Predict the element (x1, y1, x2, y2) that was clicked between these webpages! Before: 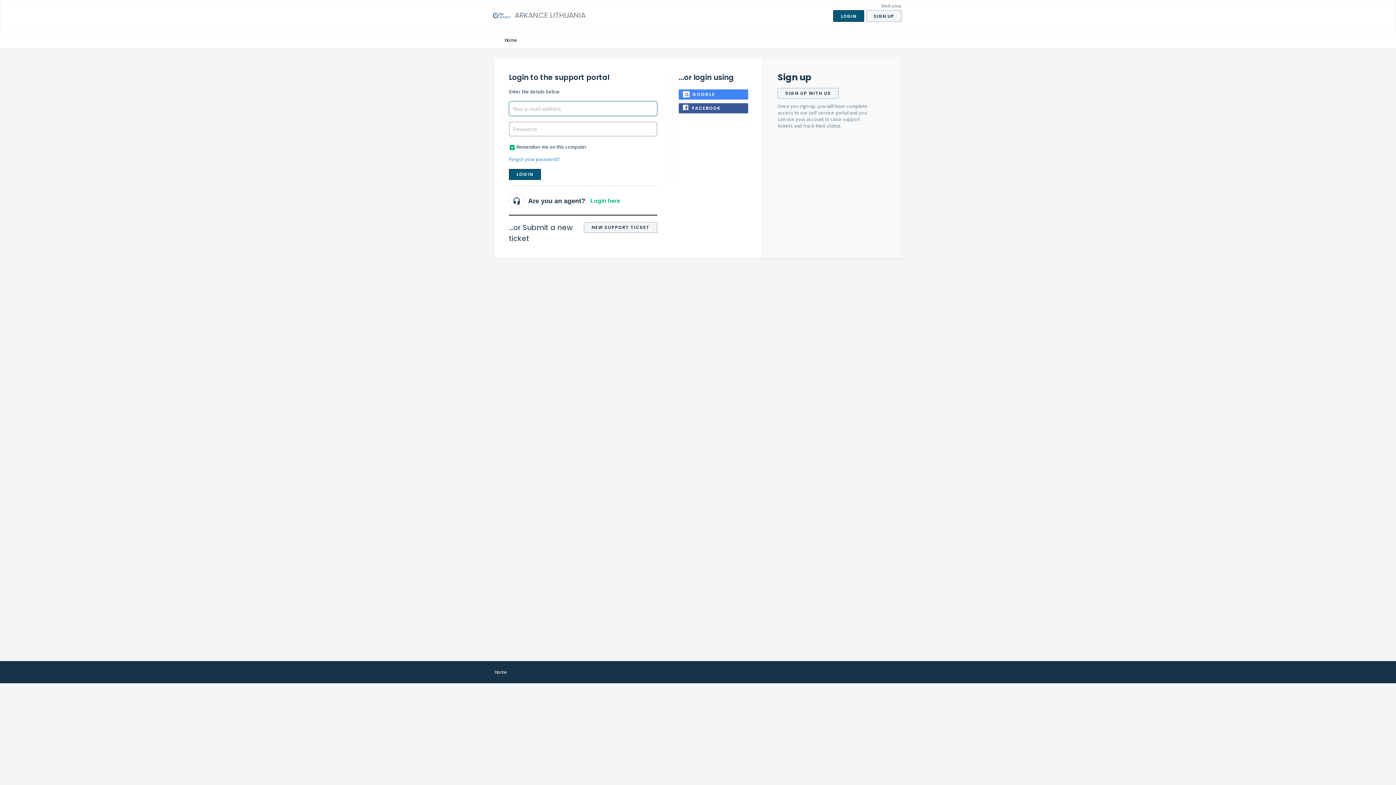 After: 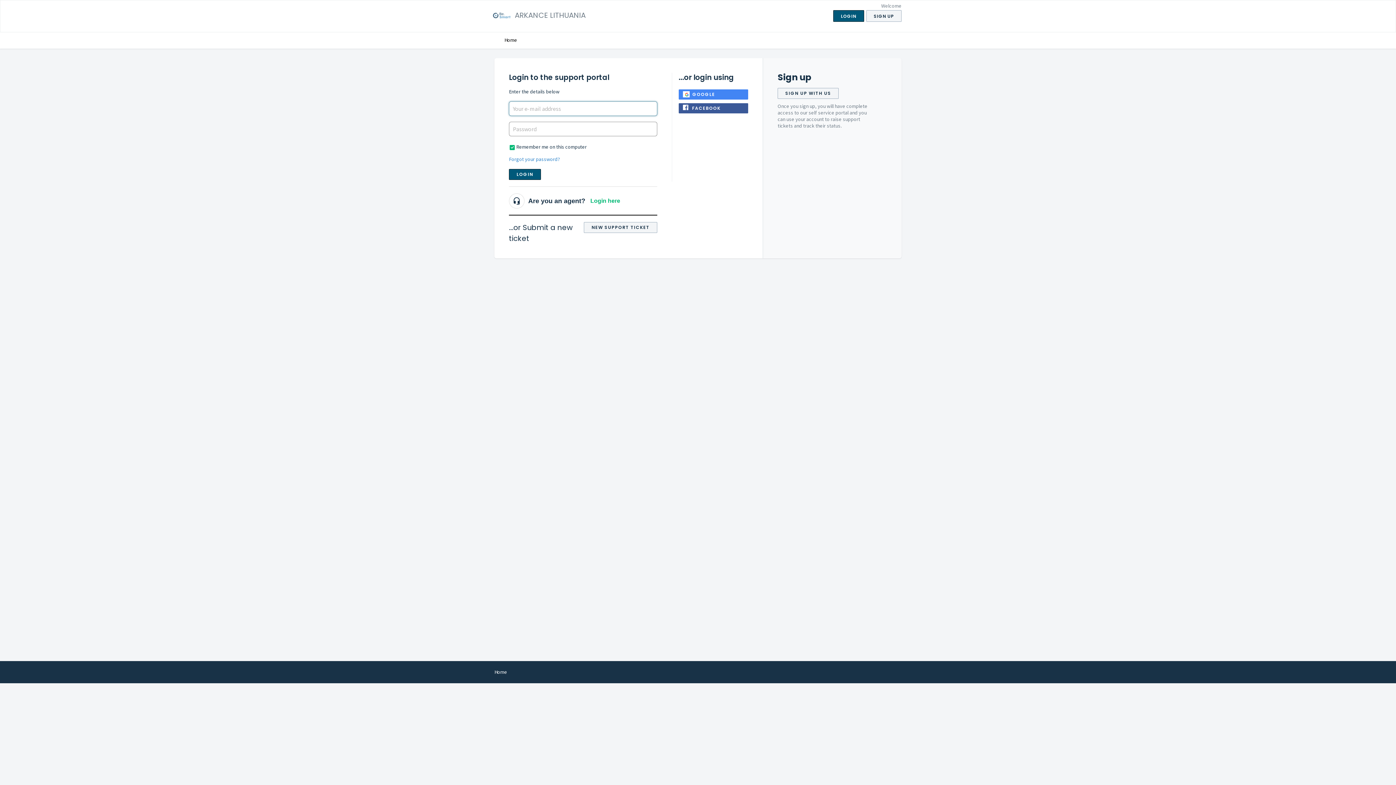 Action: label: Home bbox: (494, 669, 507, 675)